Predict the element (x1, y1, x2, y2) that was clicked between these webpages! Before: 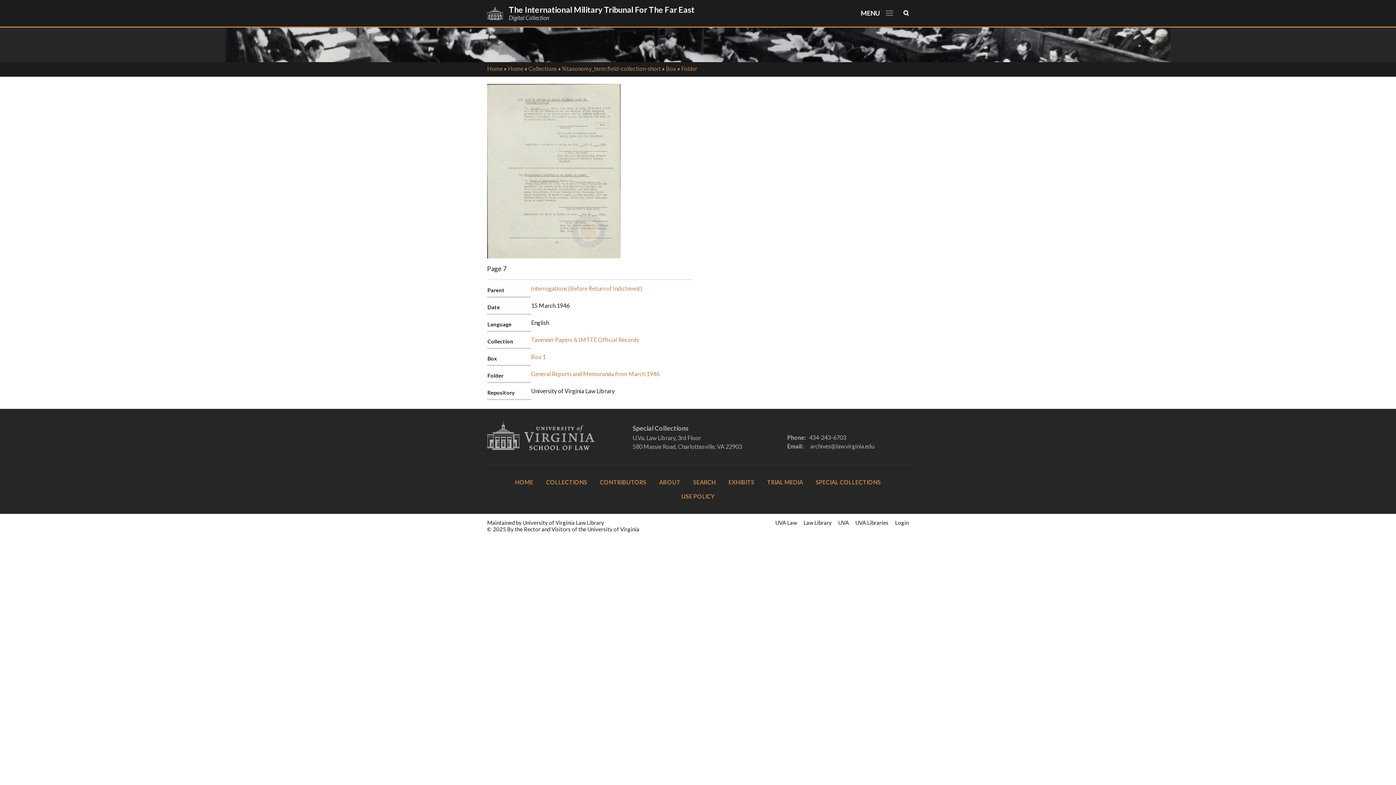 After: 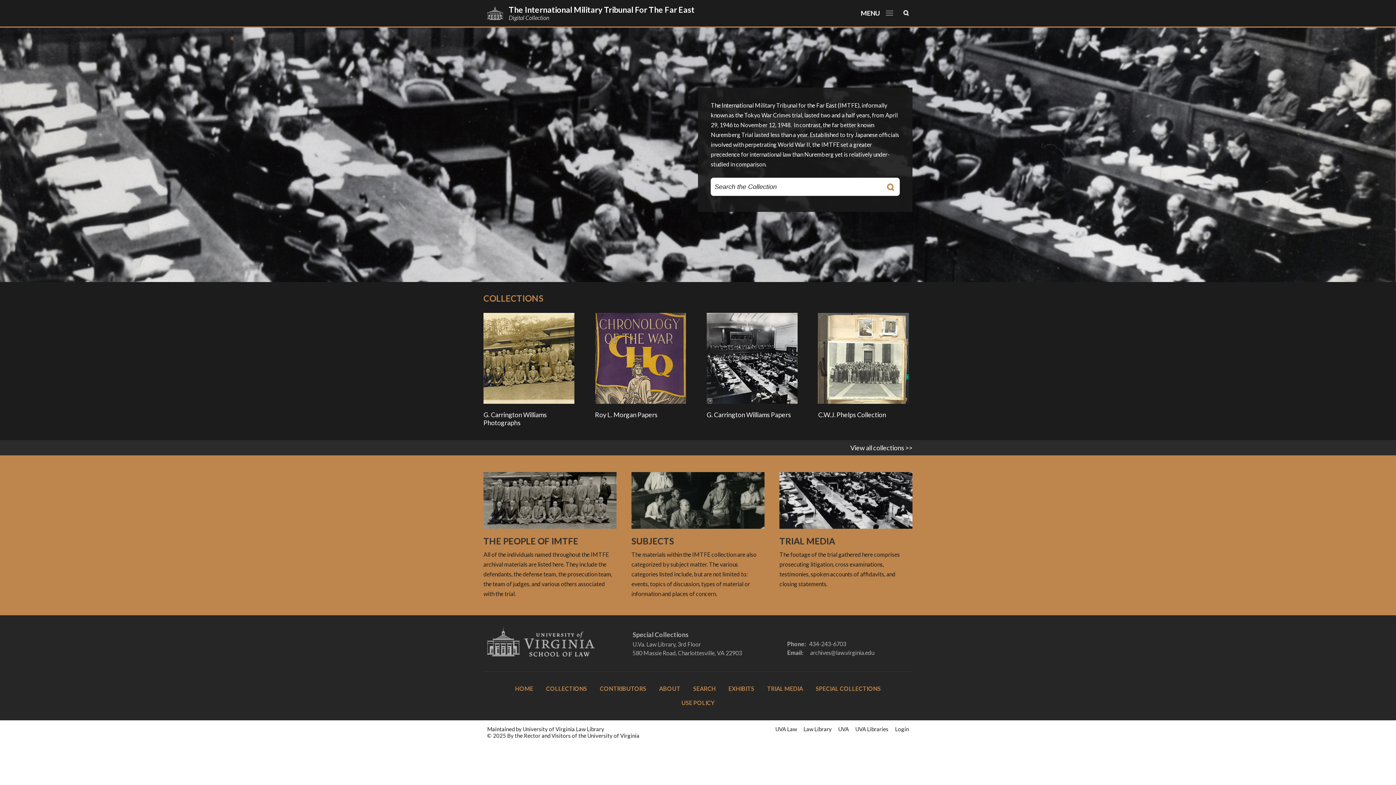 Action: bbox: (508, 4, 694, 14) label: The International Military Tribunal For The Far East